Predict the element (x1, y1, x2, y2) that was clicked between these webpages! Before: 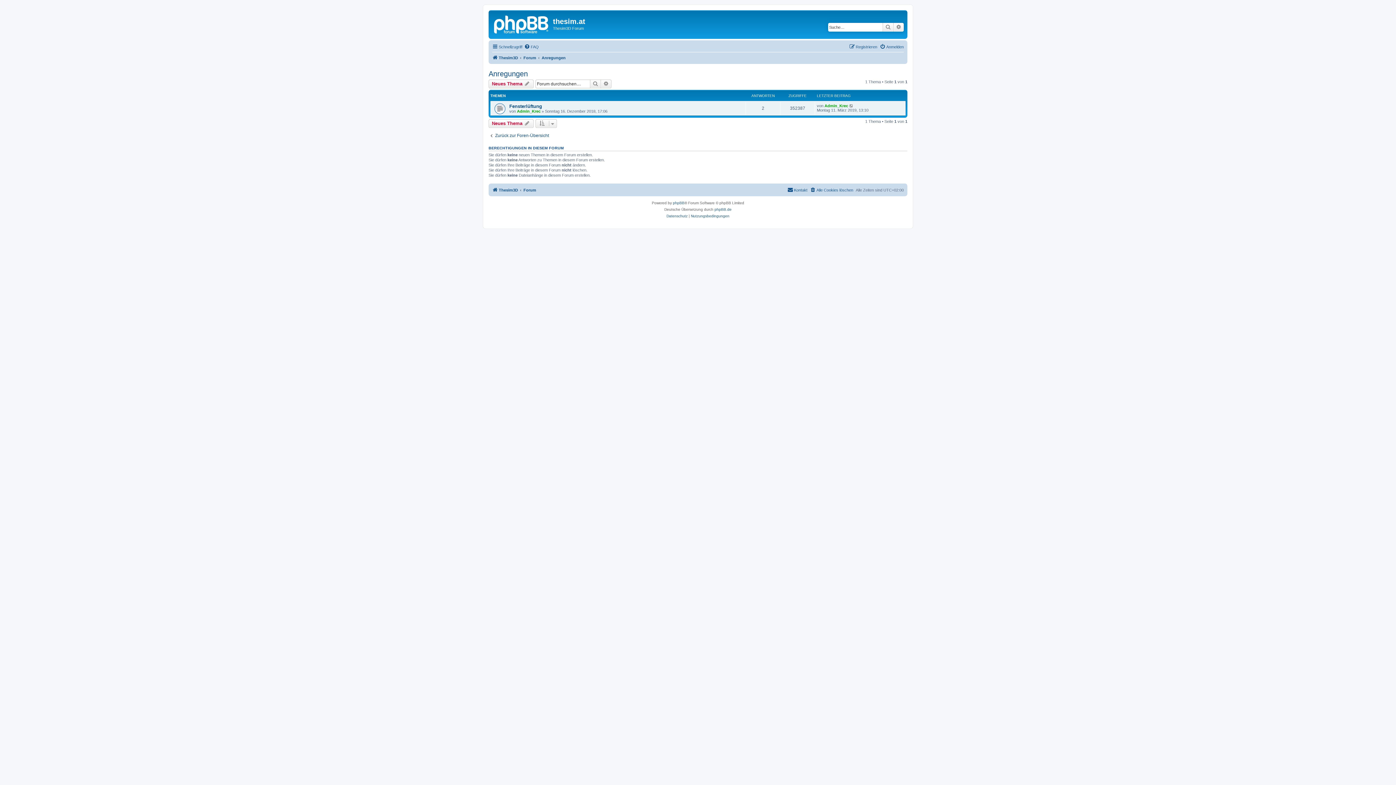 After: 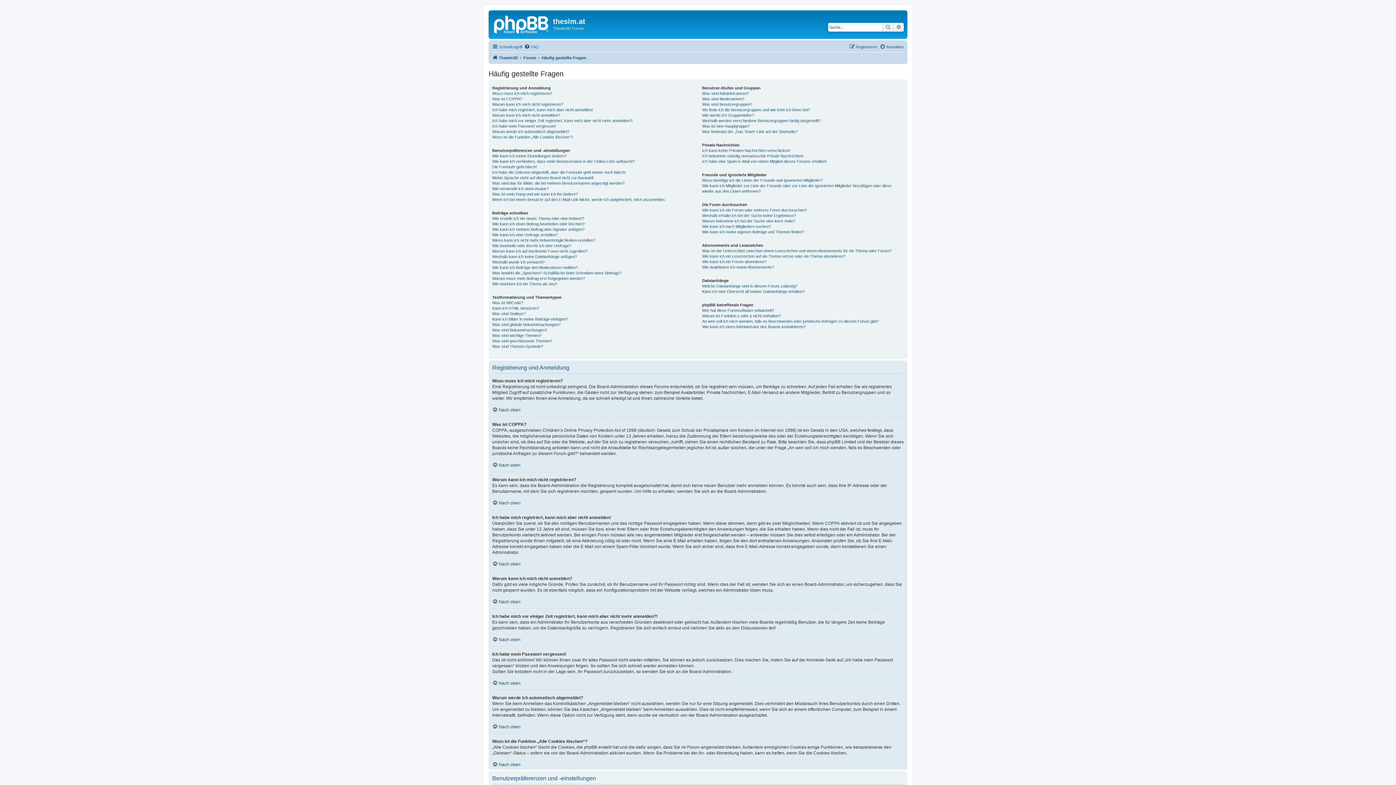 Action: bbox: (524, 42, 538, 51) label: FAQ